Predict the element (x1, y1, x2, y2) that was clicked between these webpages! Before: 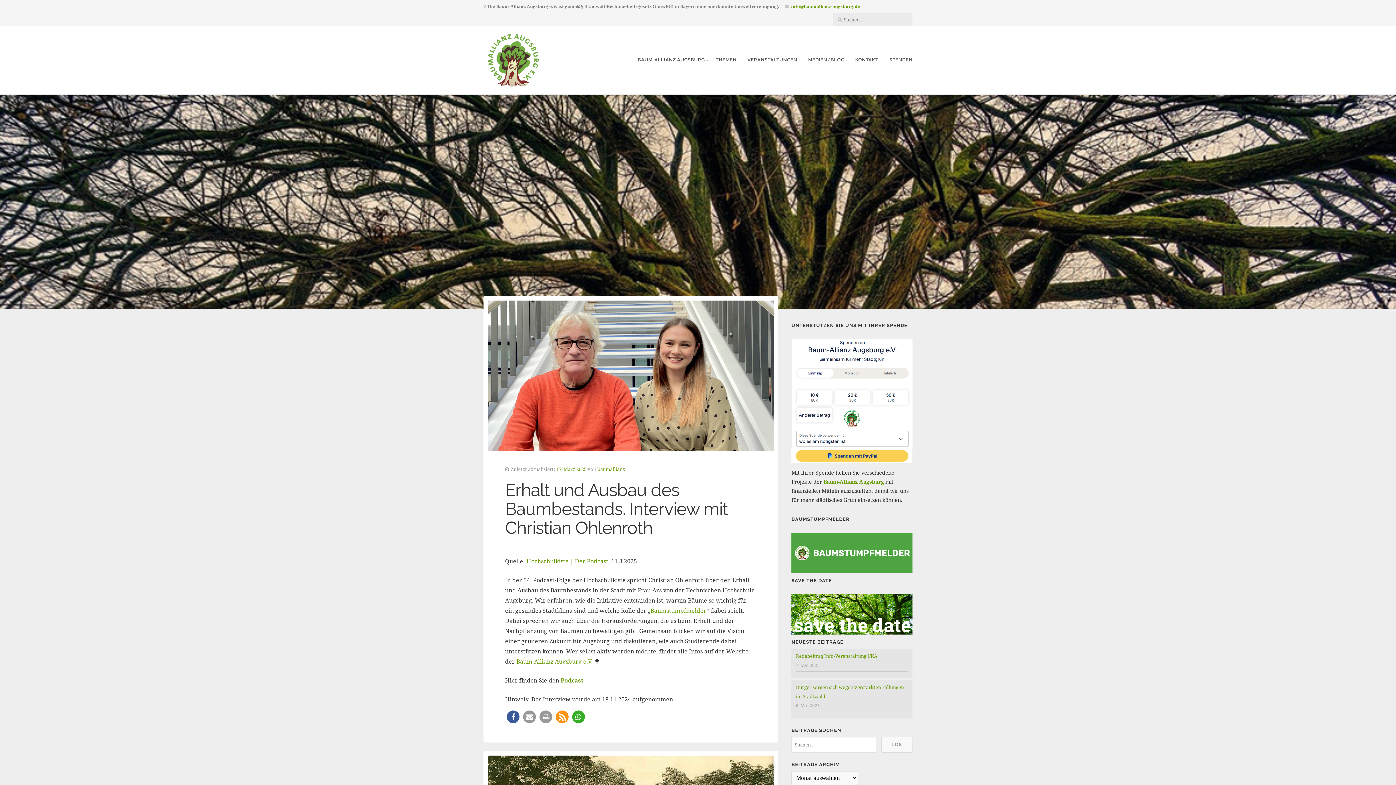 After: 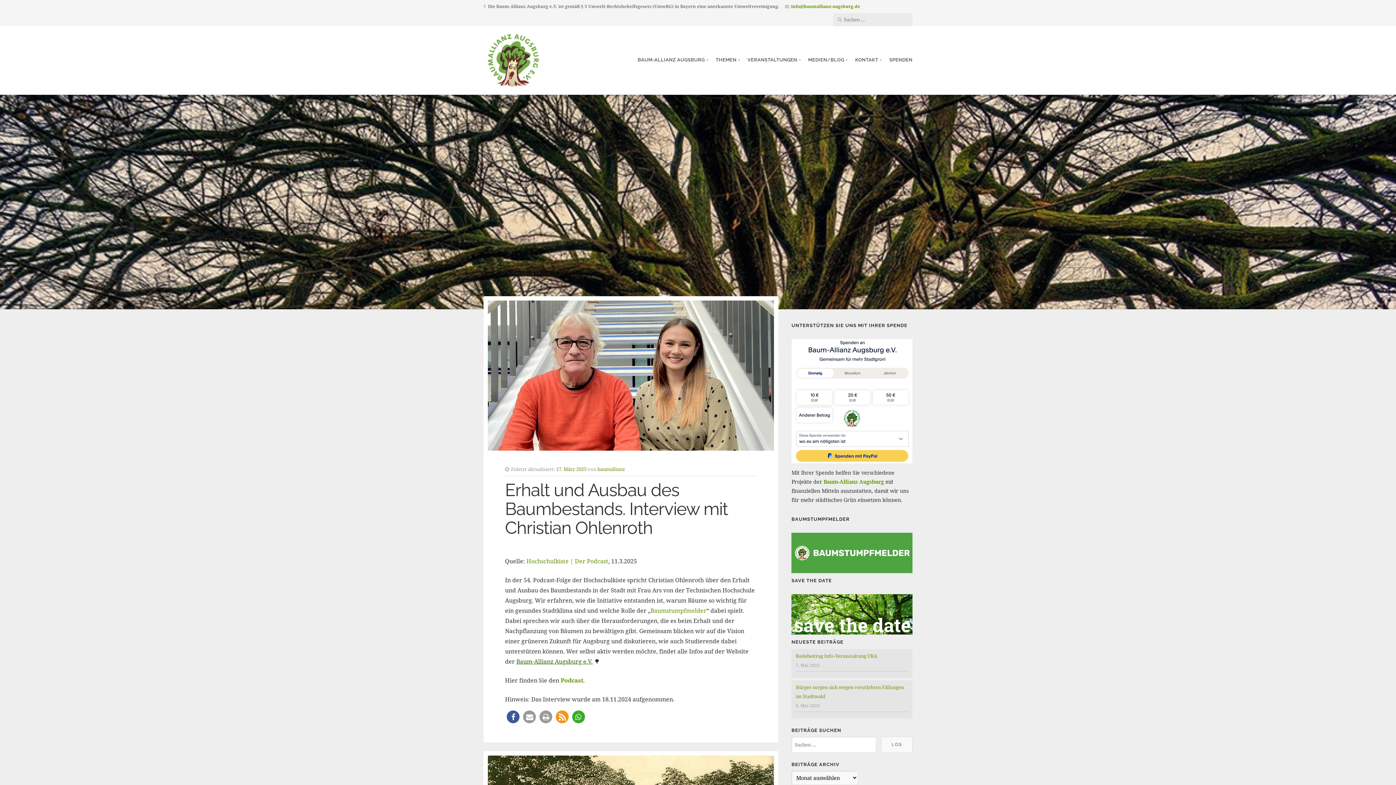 Action: bbox: (516, 657, 592, 665) label: Baum-Allianz Augsburg e.V.